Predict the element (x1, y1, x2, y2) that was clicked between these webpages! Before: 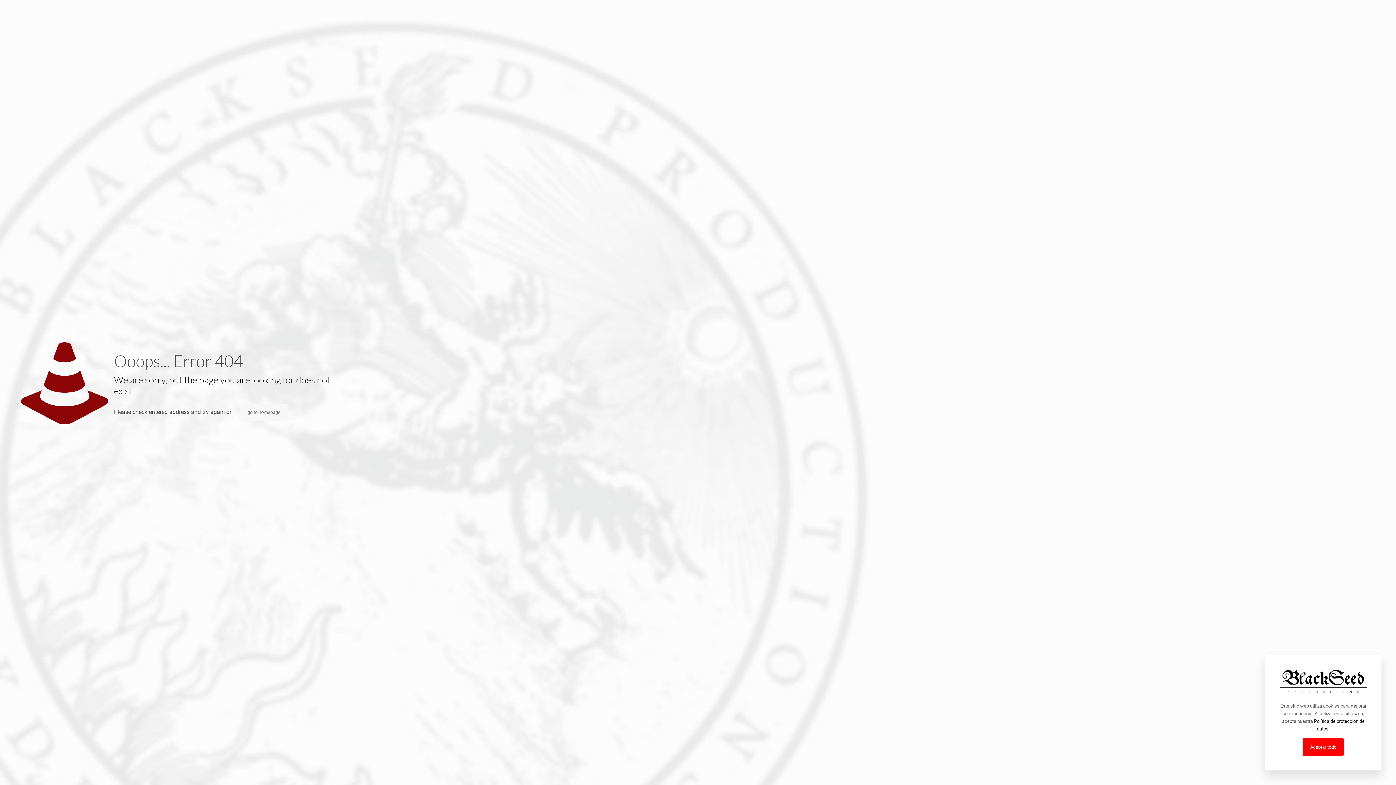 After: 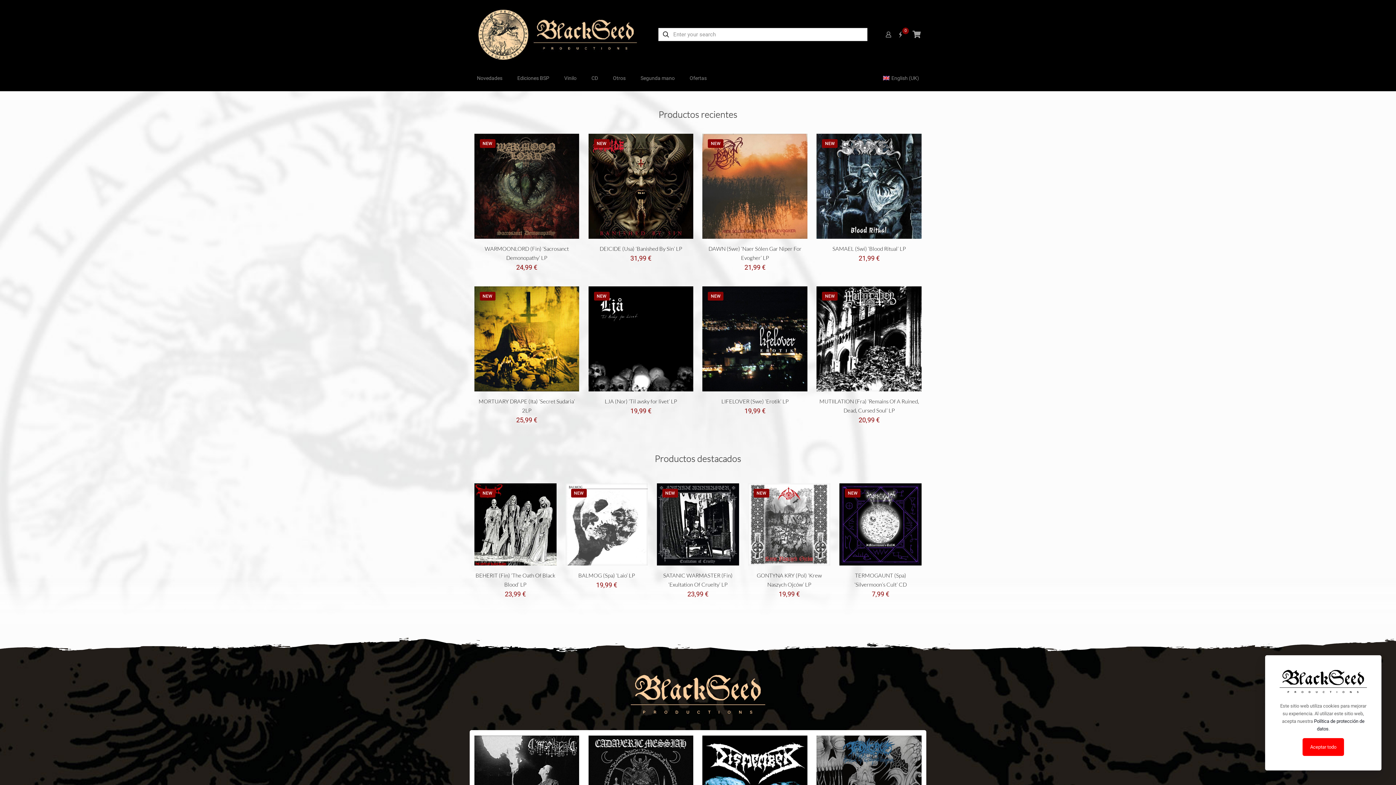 Action: bbox: (240, 404, 287, 421) label: go to homepage